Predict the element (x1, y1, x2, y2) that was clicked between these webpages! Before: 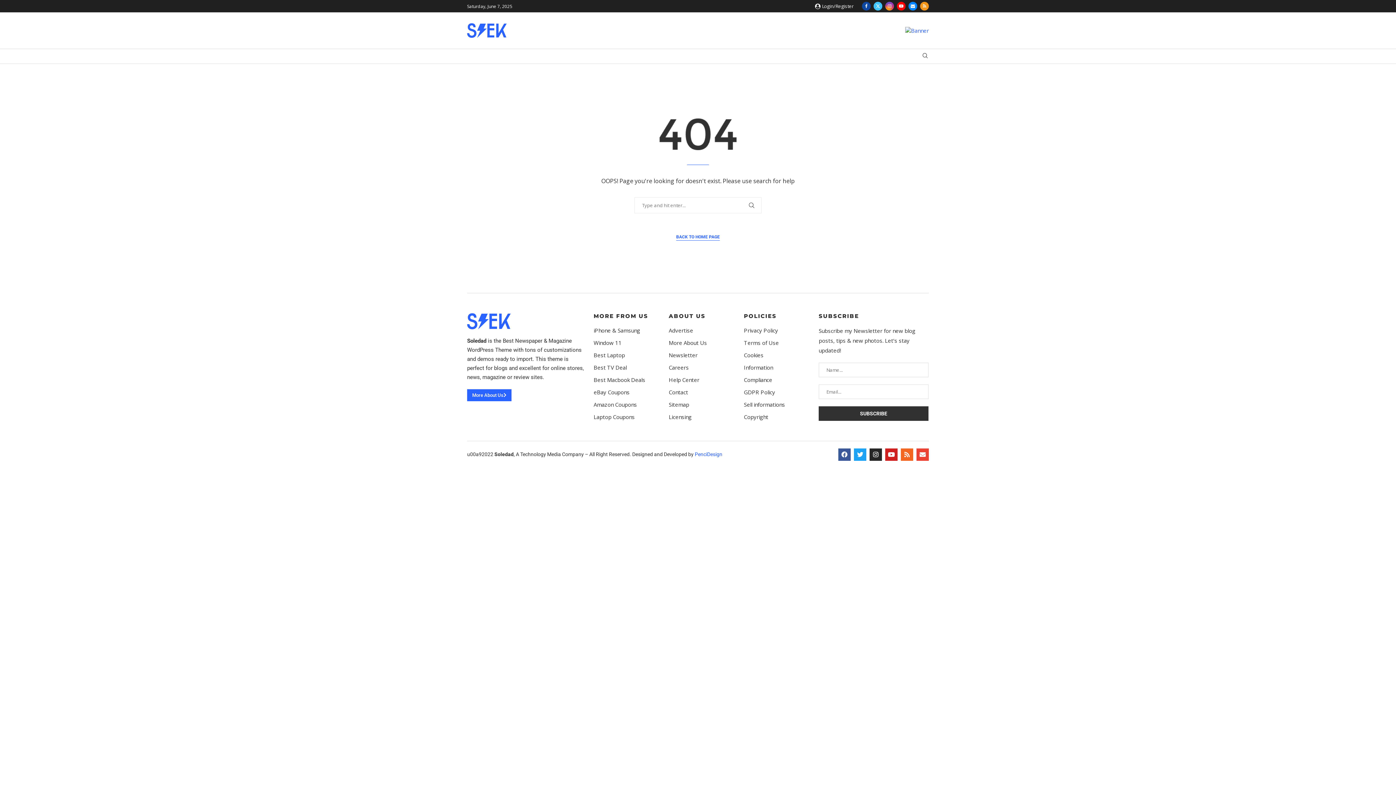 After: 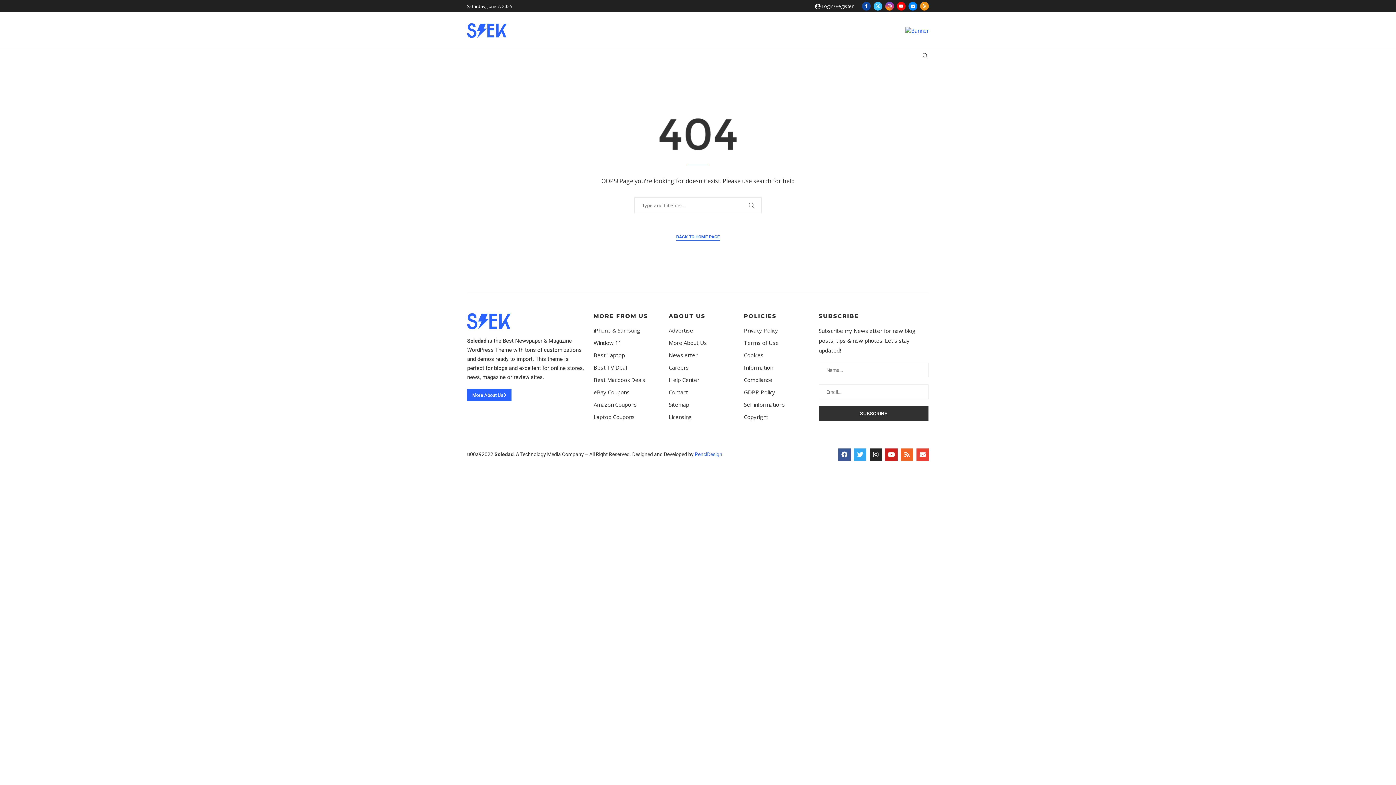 Action: bbox: (854, 448, 866, 461) label: Twitter